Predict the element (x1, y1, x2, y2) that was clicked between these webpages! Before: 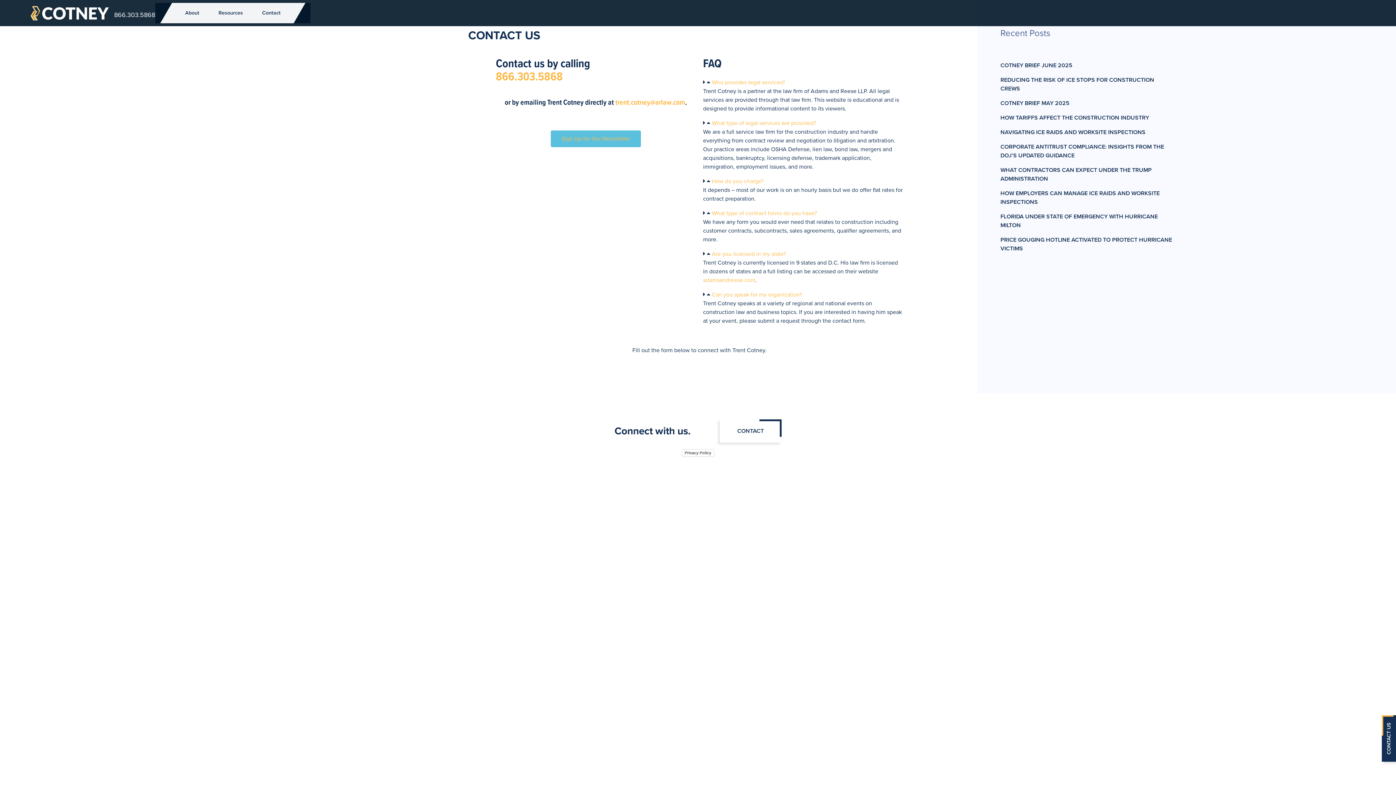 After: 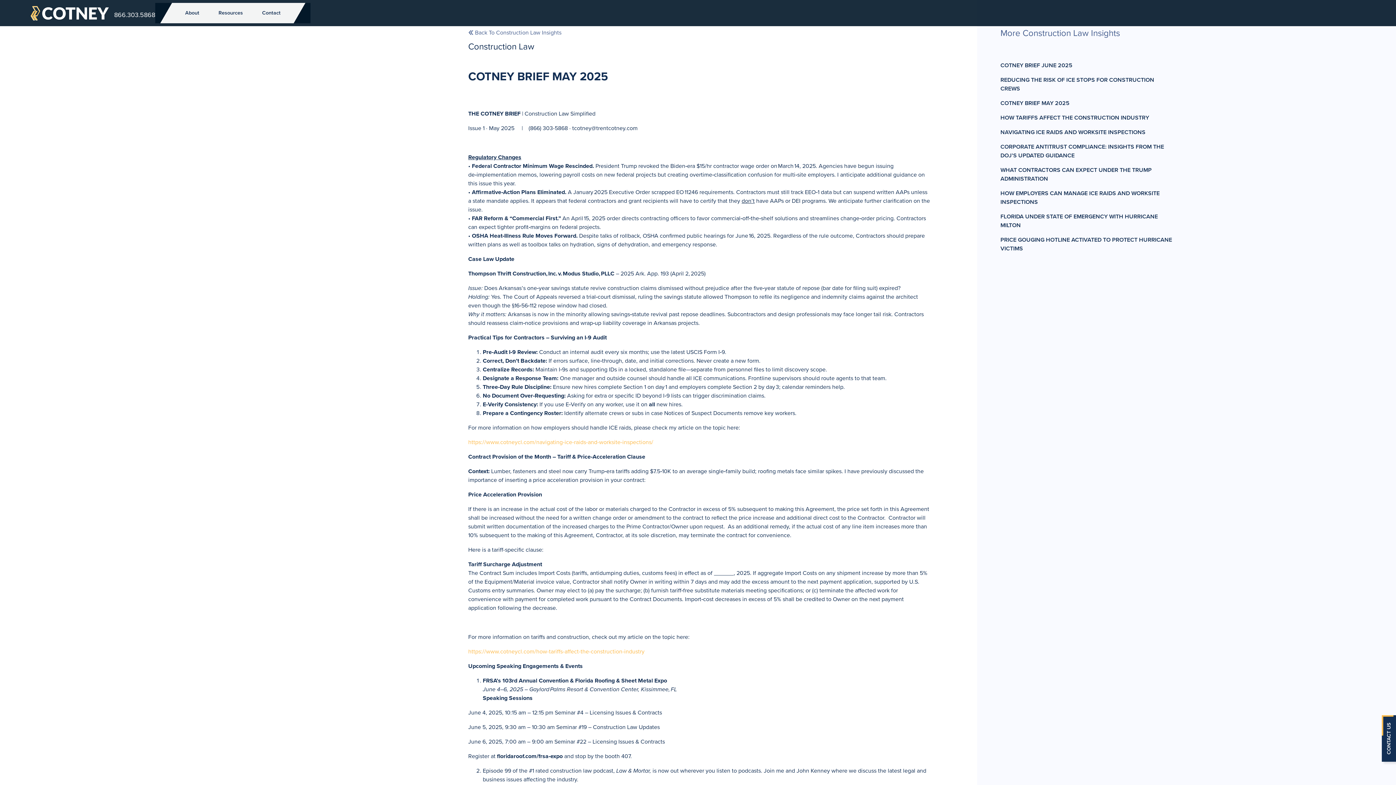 Action: label: COTNEY BRIEF MAY 2025 bbox: (1000, 99, 1069, 106)